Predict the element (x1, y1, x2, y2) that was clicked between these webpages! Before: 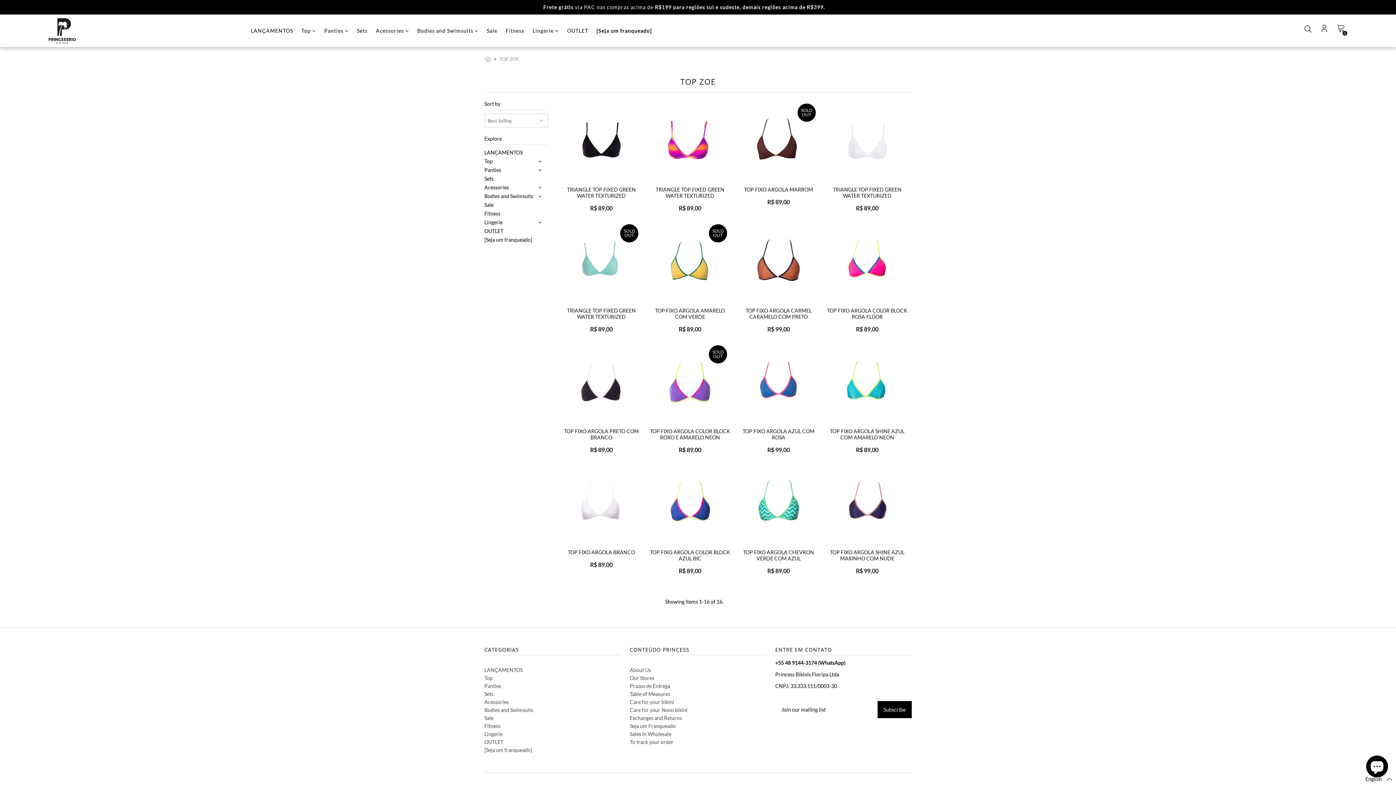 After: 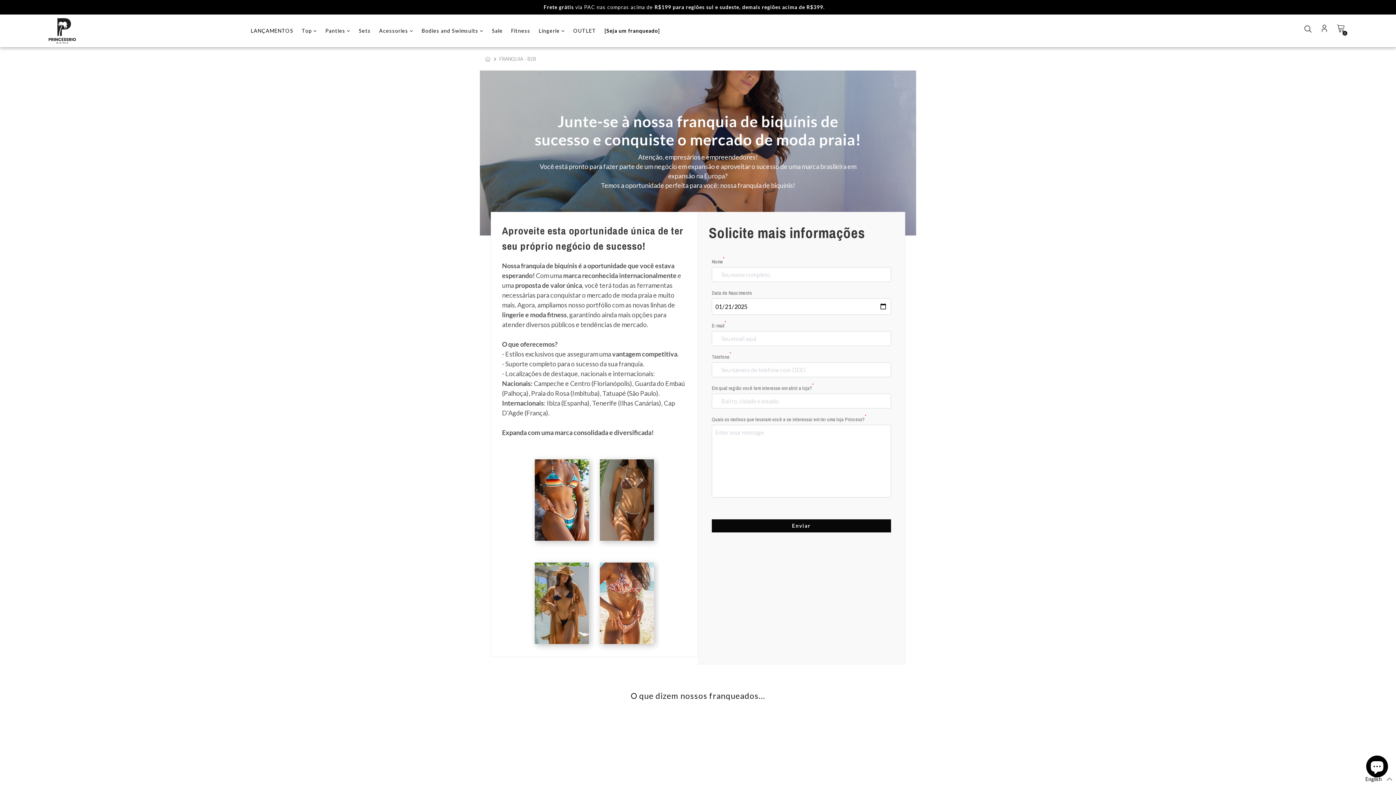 Action: label: [Seja um franqueado] bbox: (484, 236, 532, 242)